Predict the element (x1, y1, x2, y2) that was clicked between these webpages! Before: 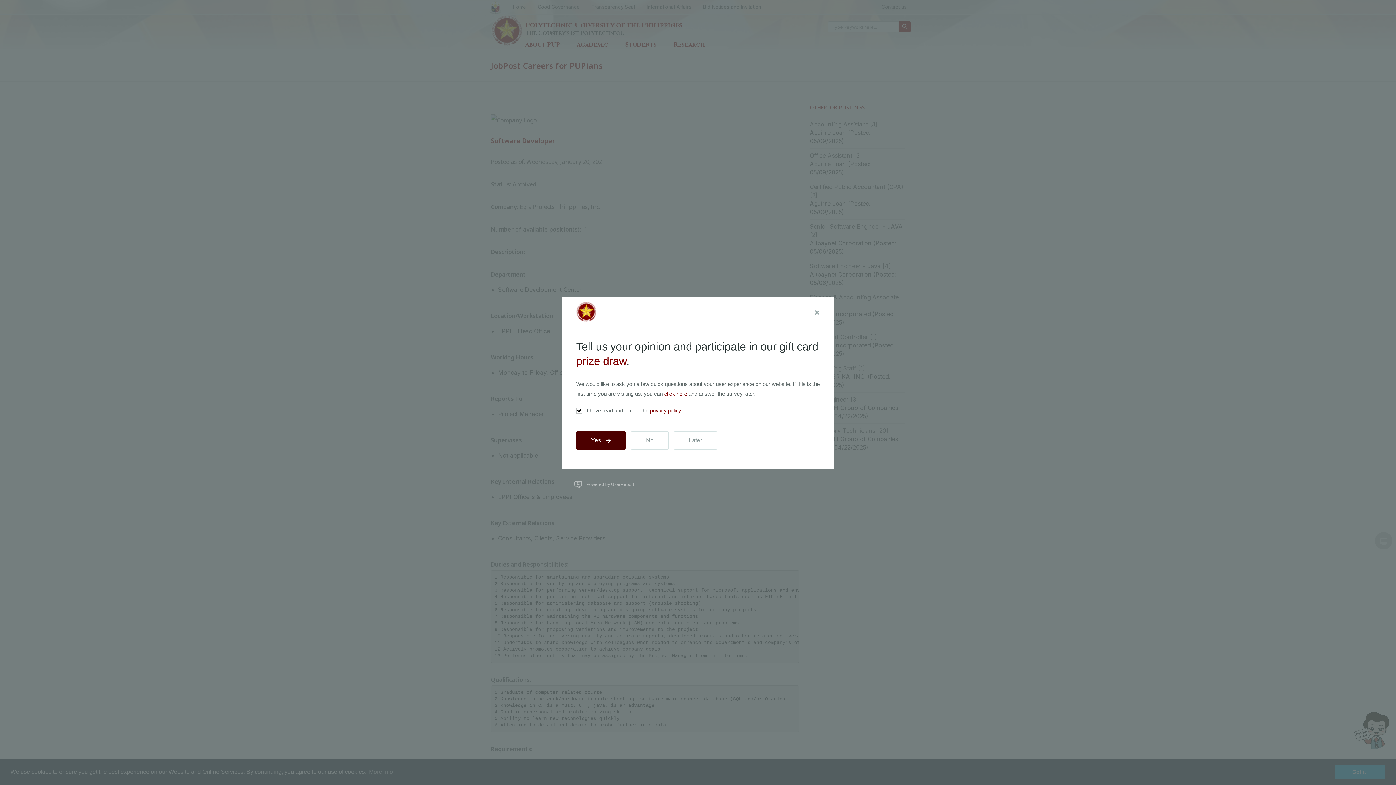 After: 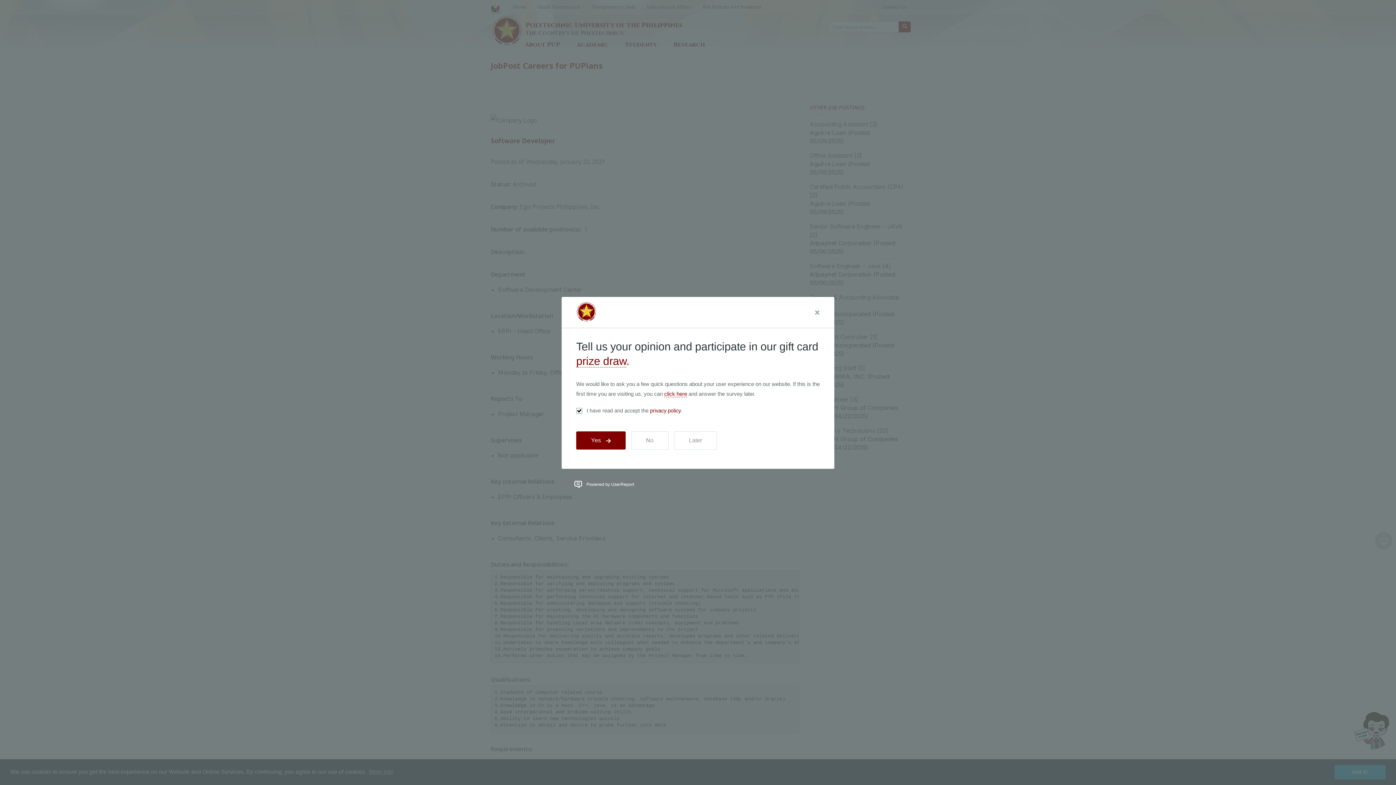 Action: bbox: (586, 482, 634, 487) label: Powered by UserReport